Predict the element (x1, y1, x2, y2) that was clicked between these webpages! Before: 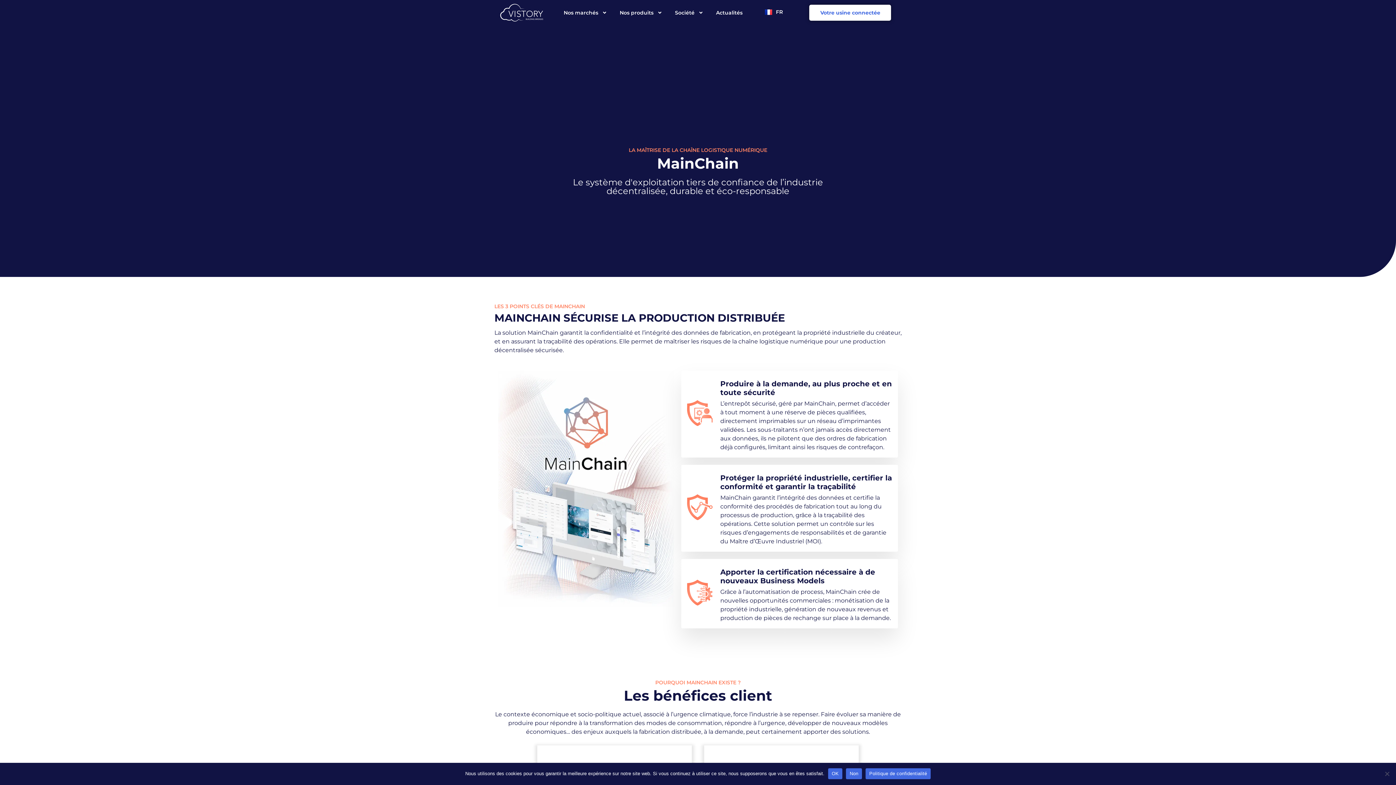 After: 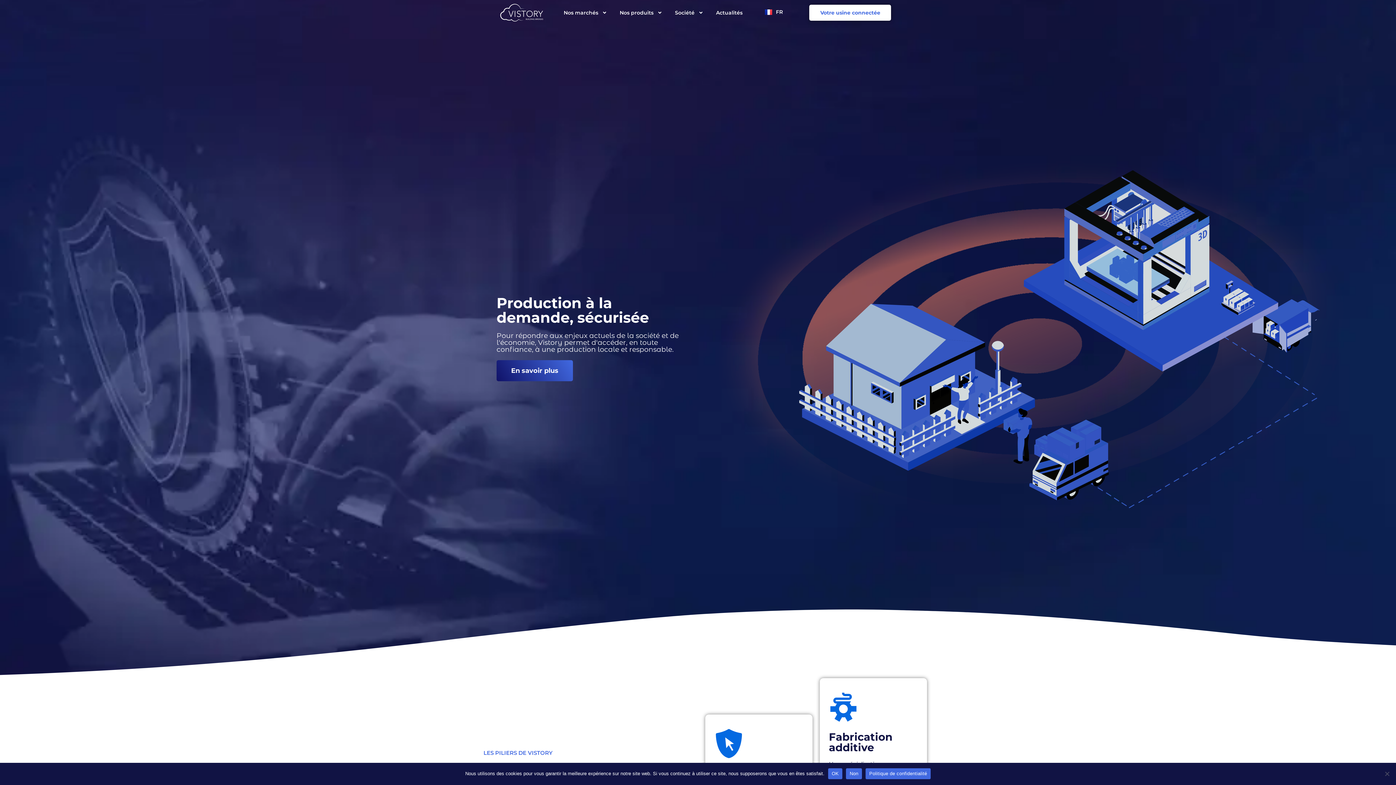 Action: bbox: (490, 0, 553, 25)